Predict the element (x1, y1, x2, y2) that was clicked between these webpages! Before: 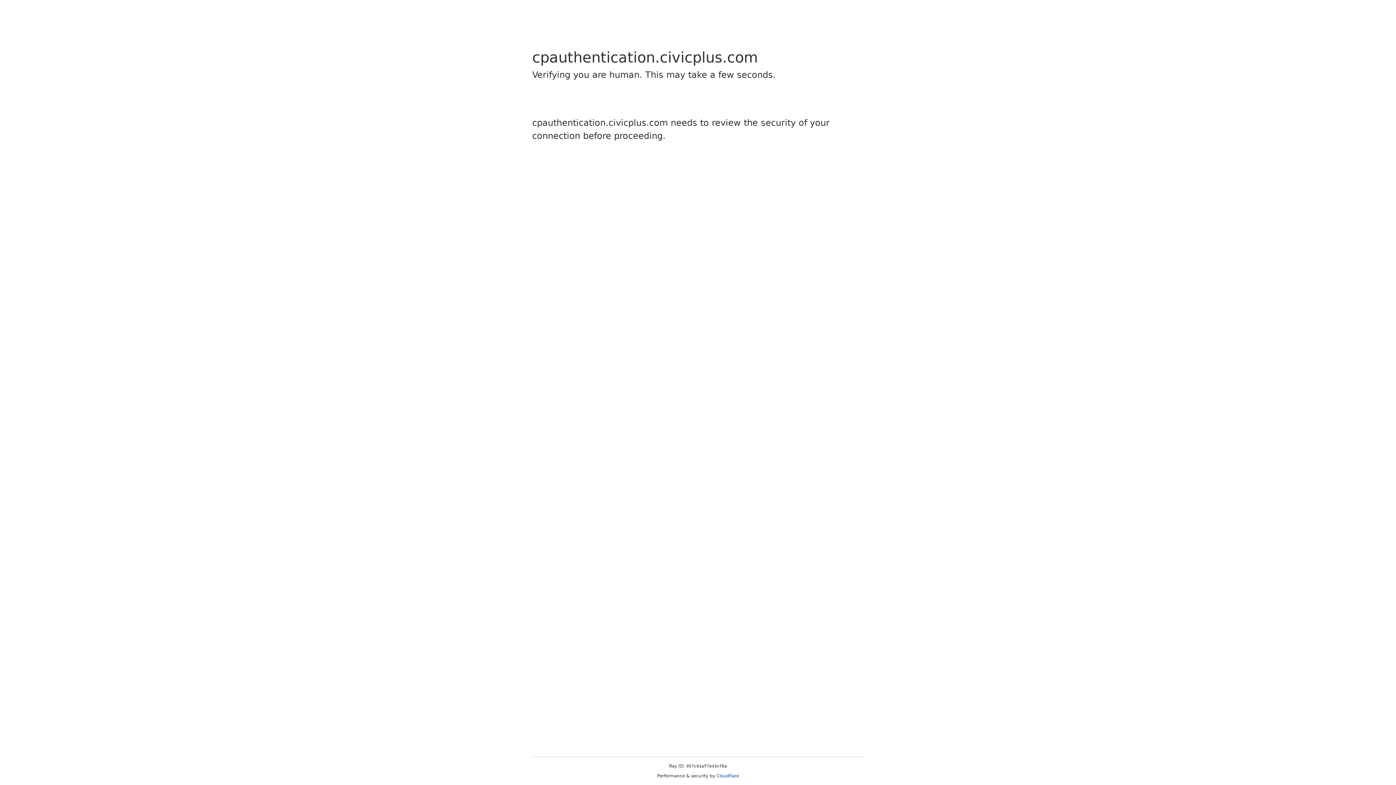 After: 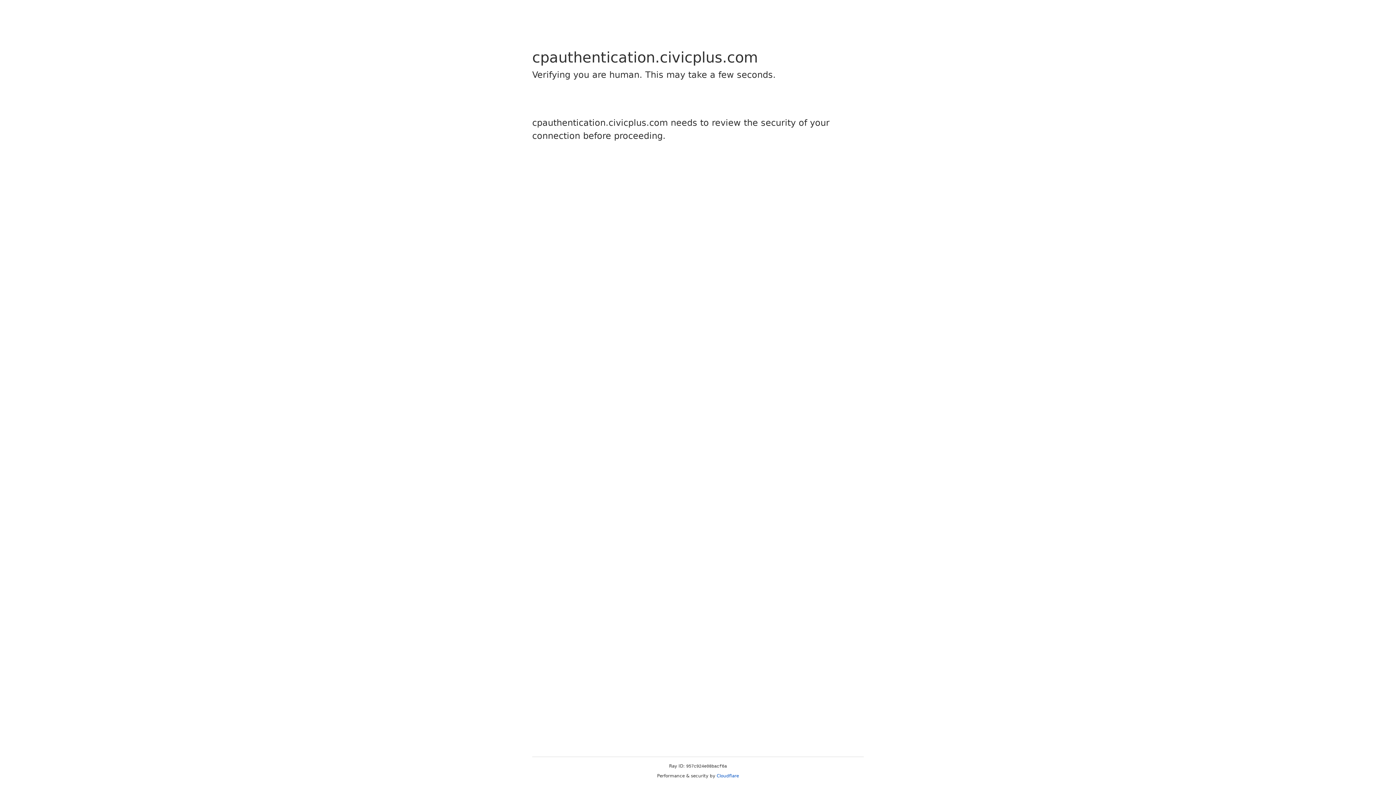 Action: label: Cloudflare bbox: (716, 773, 739, 778)